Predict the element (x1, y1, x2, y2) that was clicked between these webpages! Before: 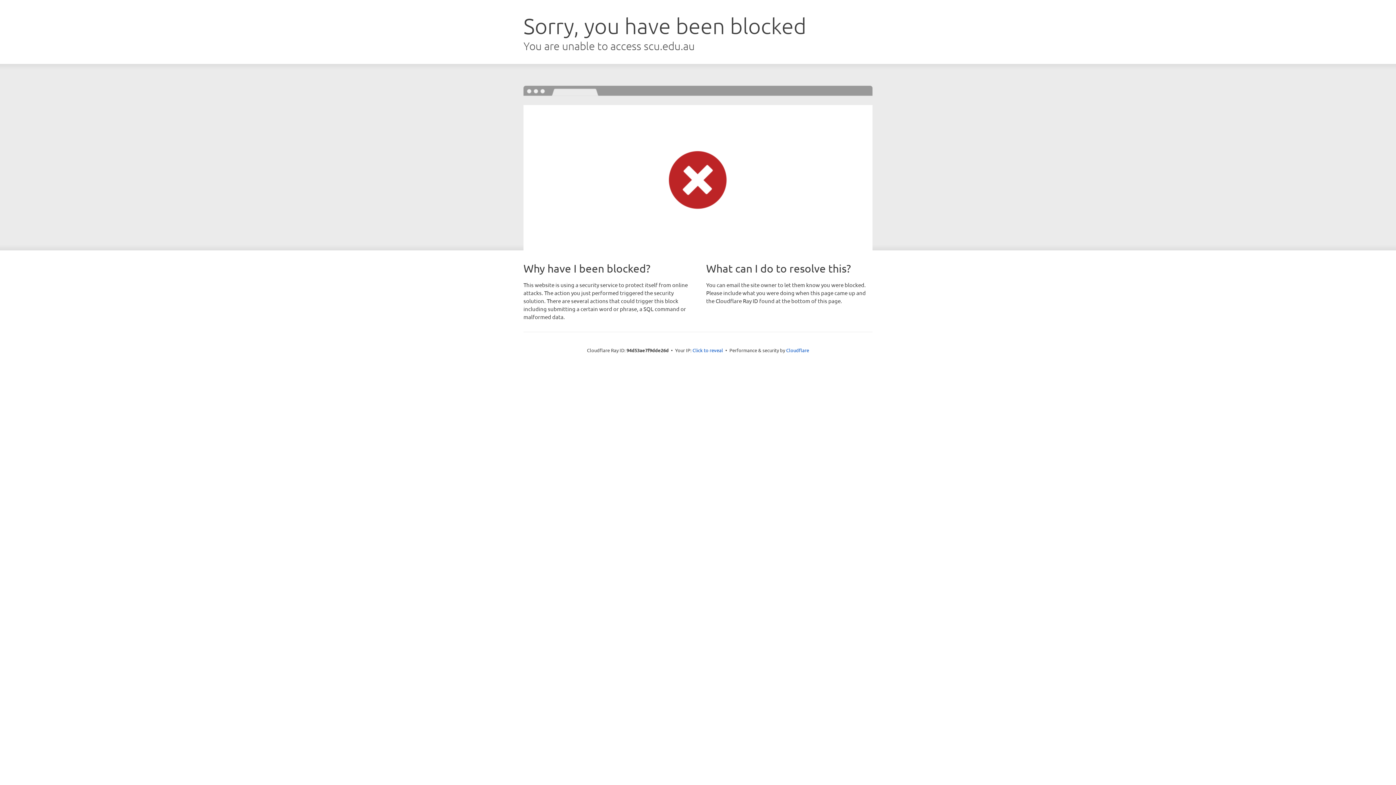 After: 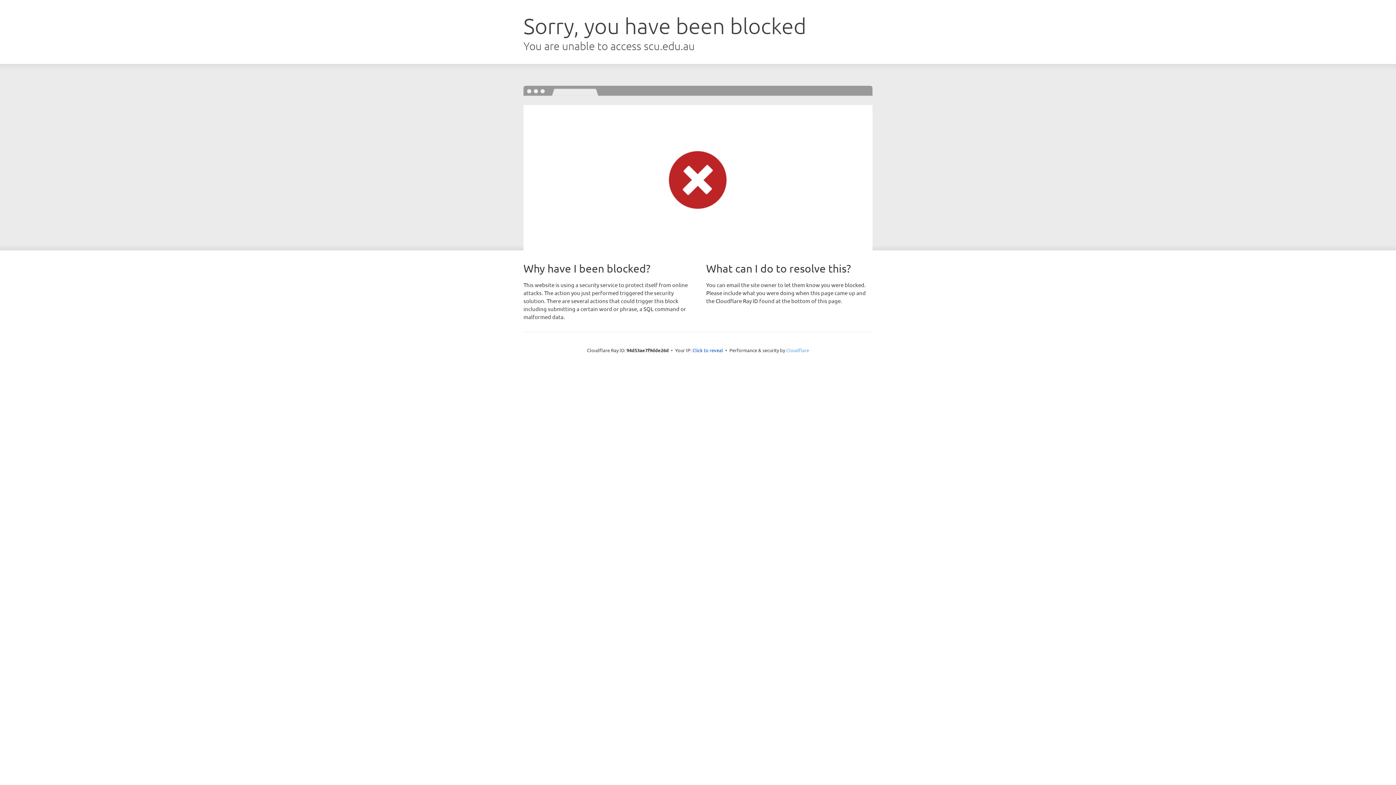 Action: label: Cloudflare bbox: (786, 347, 809, 353)